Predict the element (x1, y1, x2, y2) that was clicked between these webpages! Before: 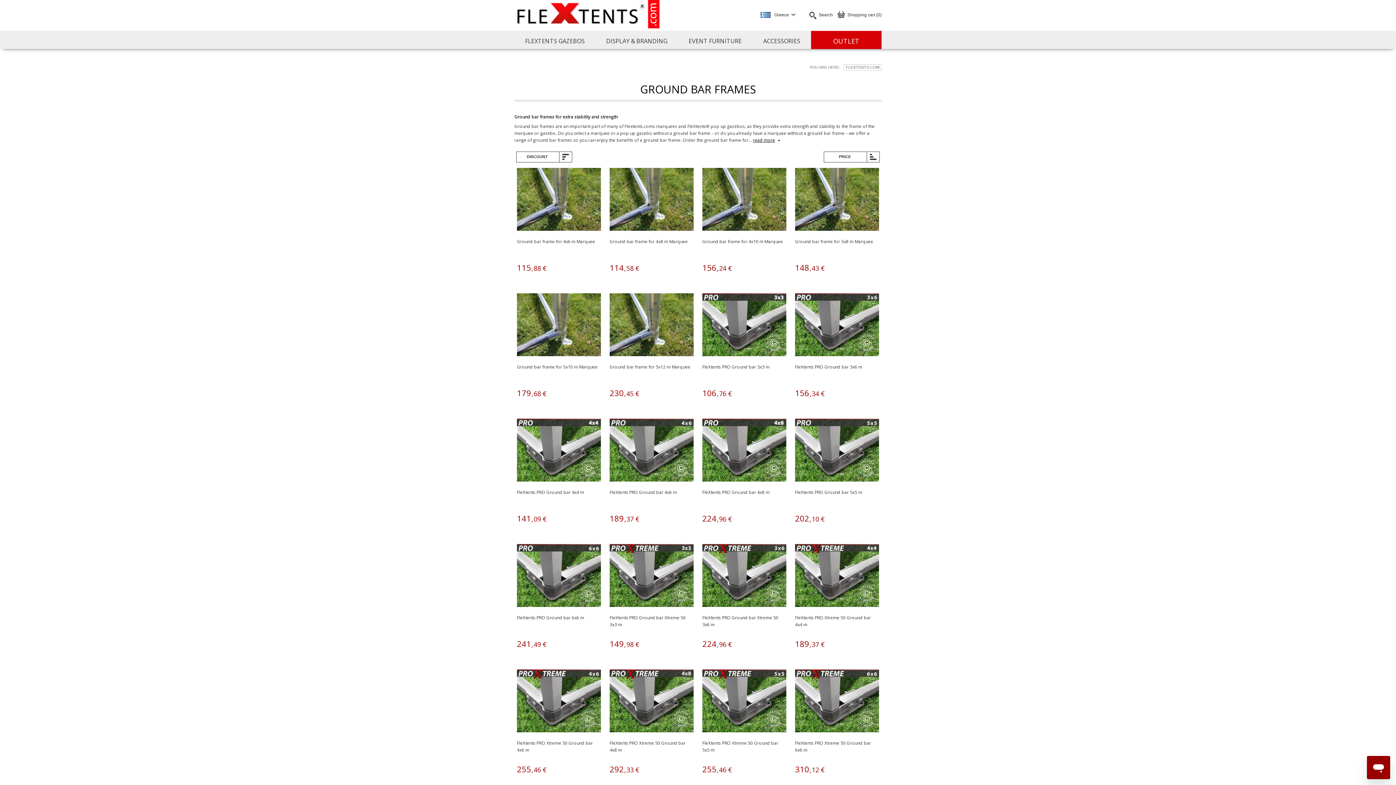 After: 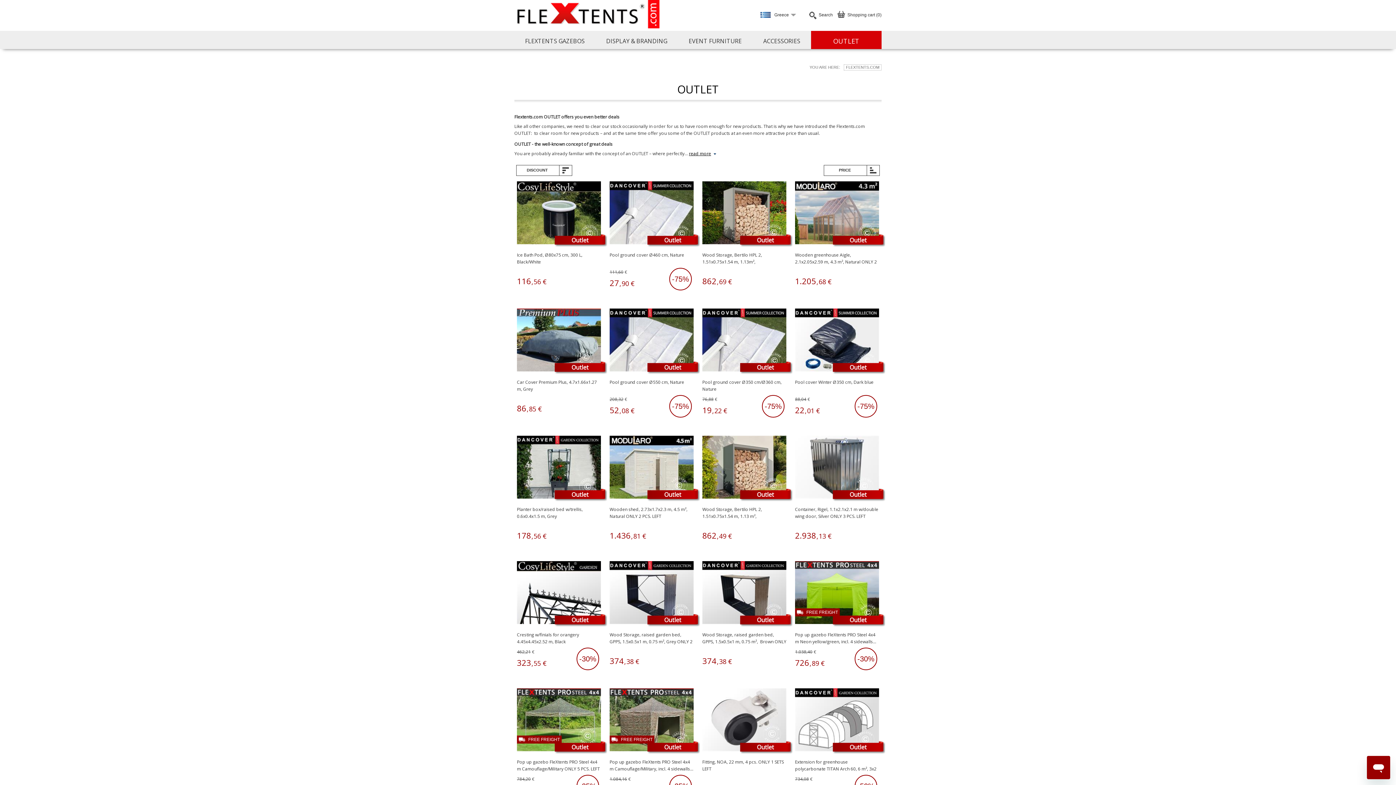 Action: bbox: (811, 30, 881, 49) label: OUTLET